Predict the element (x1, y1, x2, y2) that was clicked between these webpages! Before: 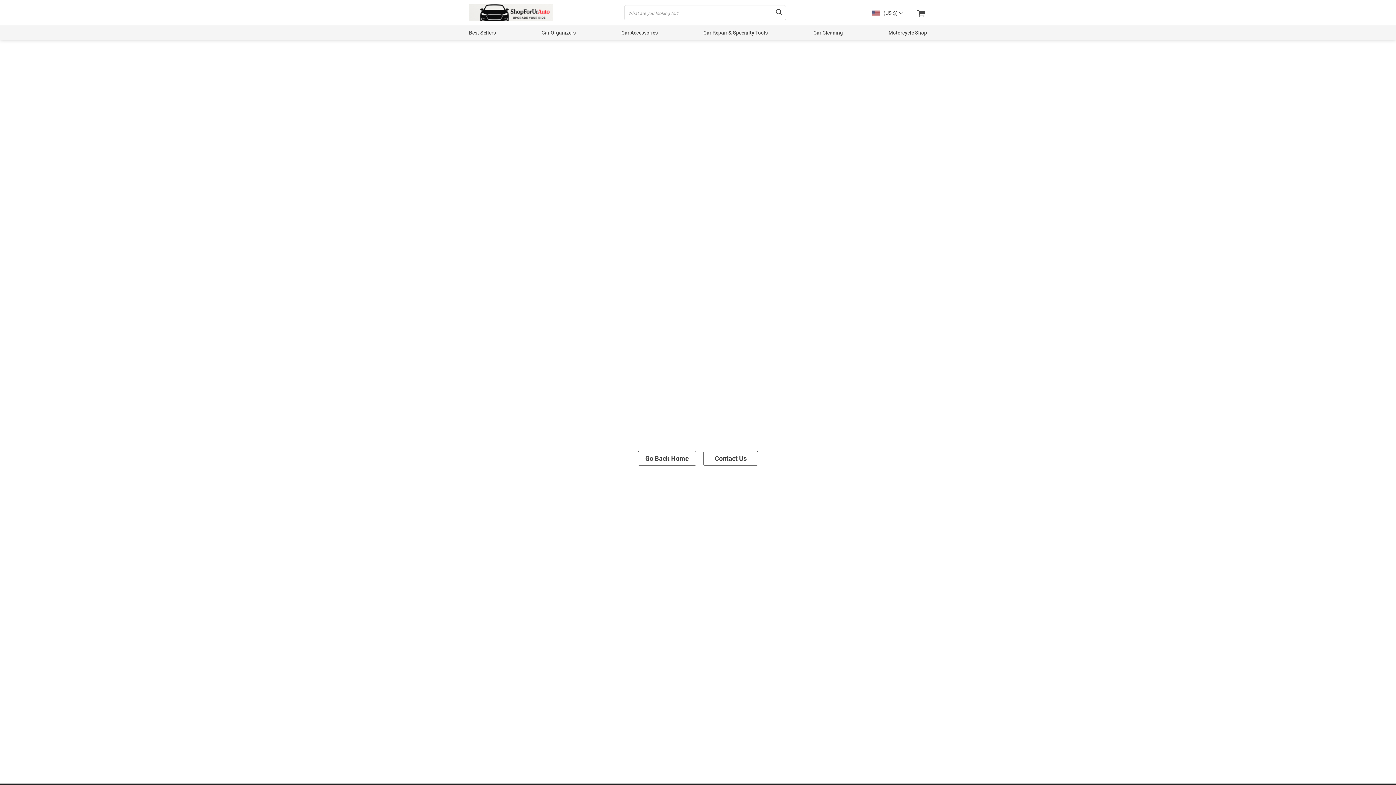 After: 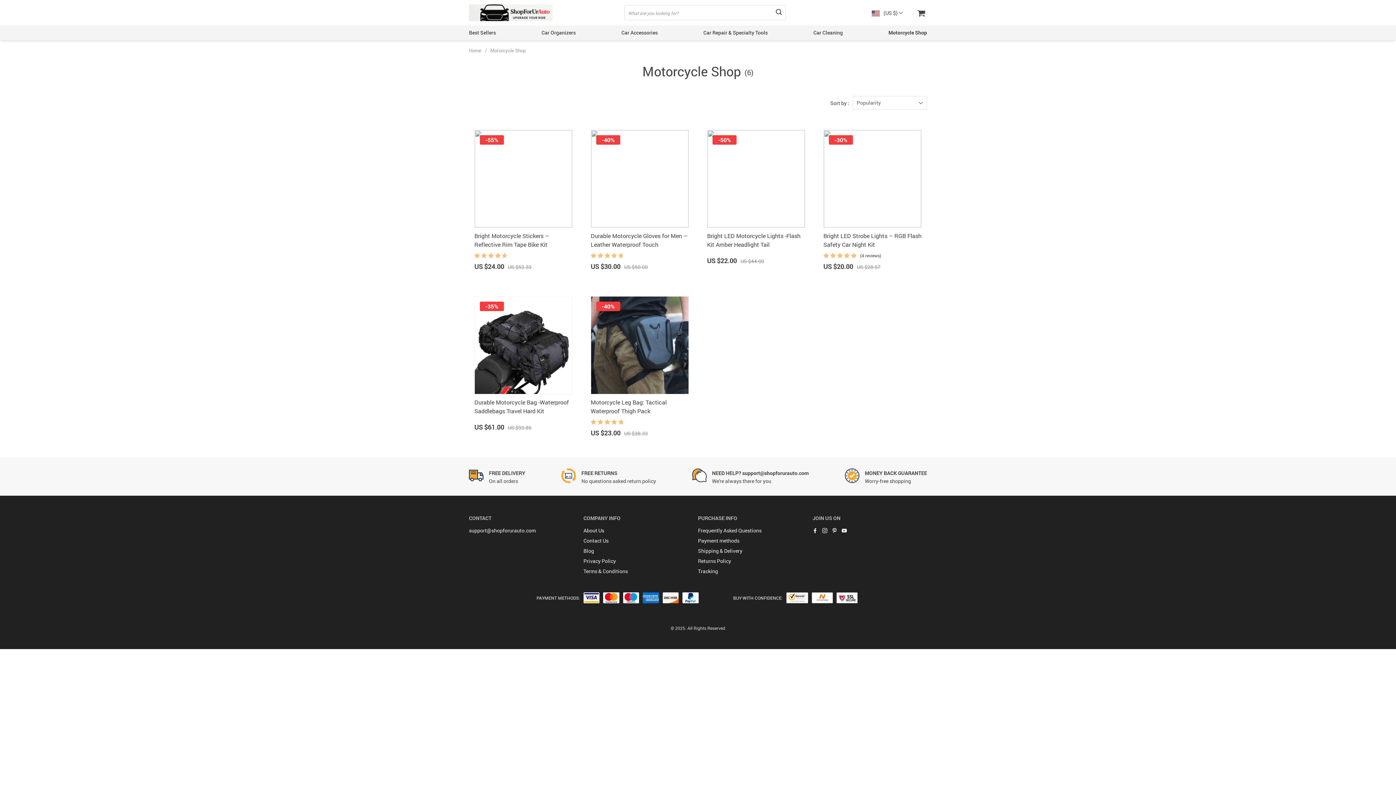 Action: bbox: (888, 29, 927, 36) label: Motorcycle Shop